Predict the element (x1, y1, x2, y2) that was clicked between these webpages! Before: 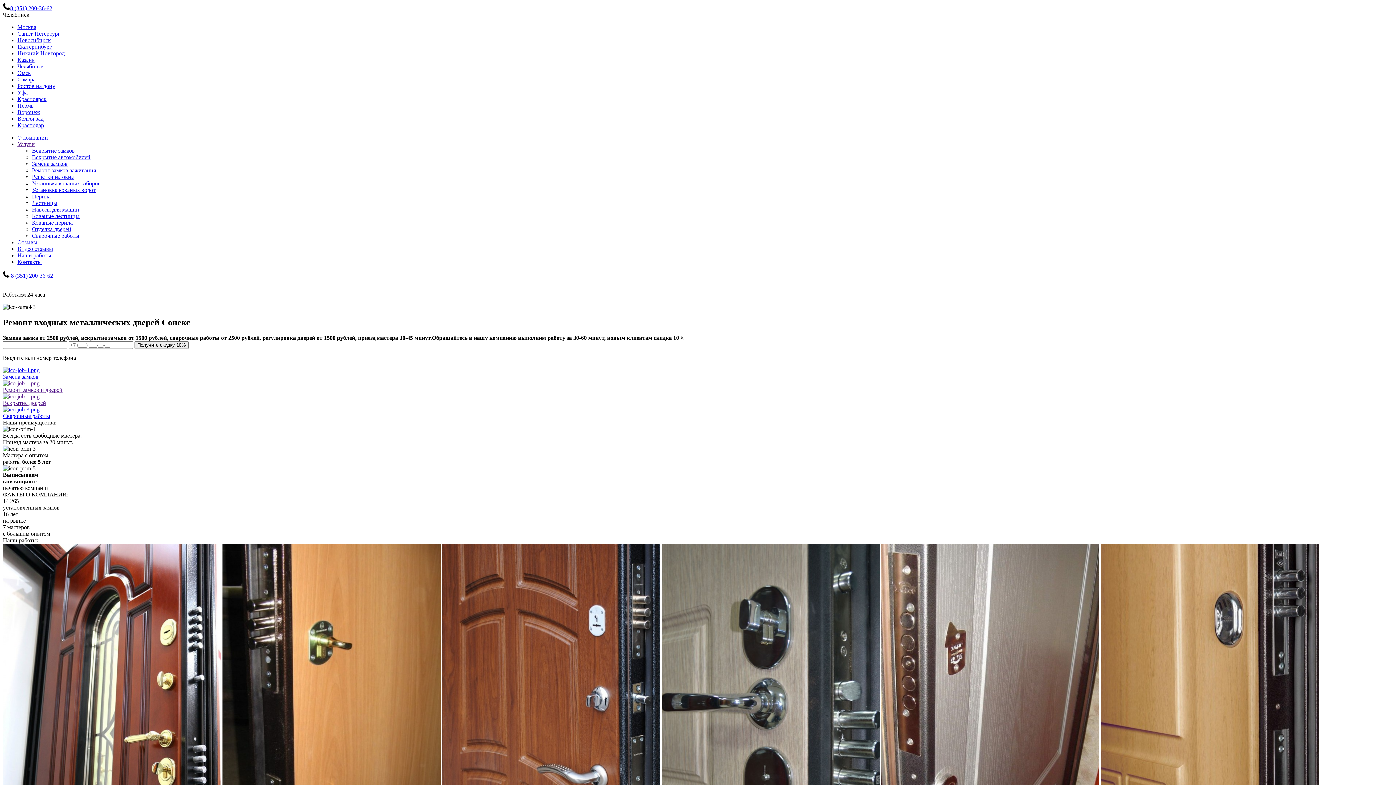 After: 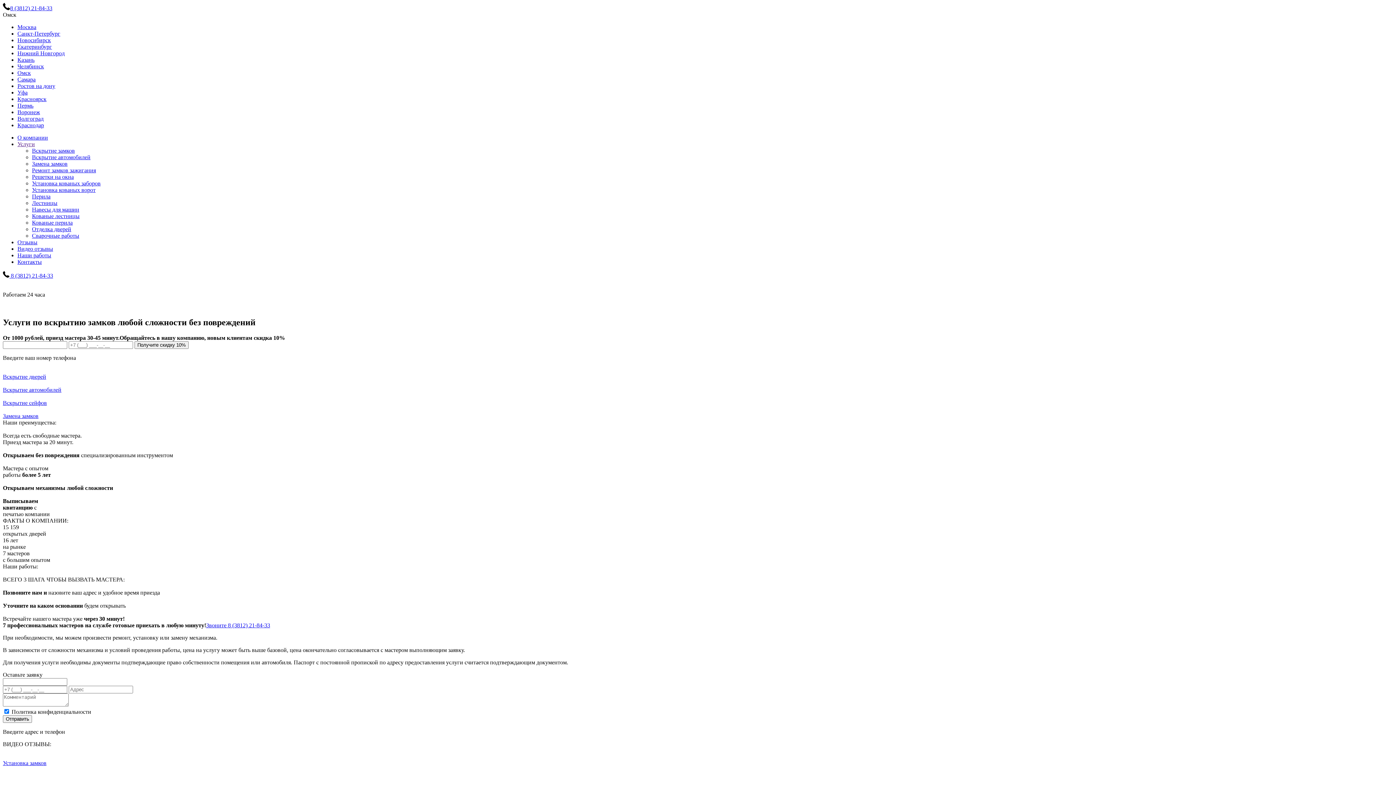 Action: bbox: (17, 69, 30, 76) label: Омск